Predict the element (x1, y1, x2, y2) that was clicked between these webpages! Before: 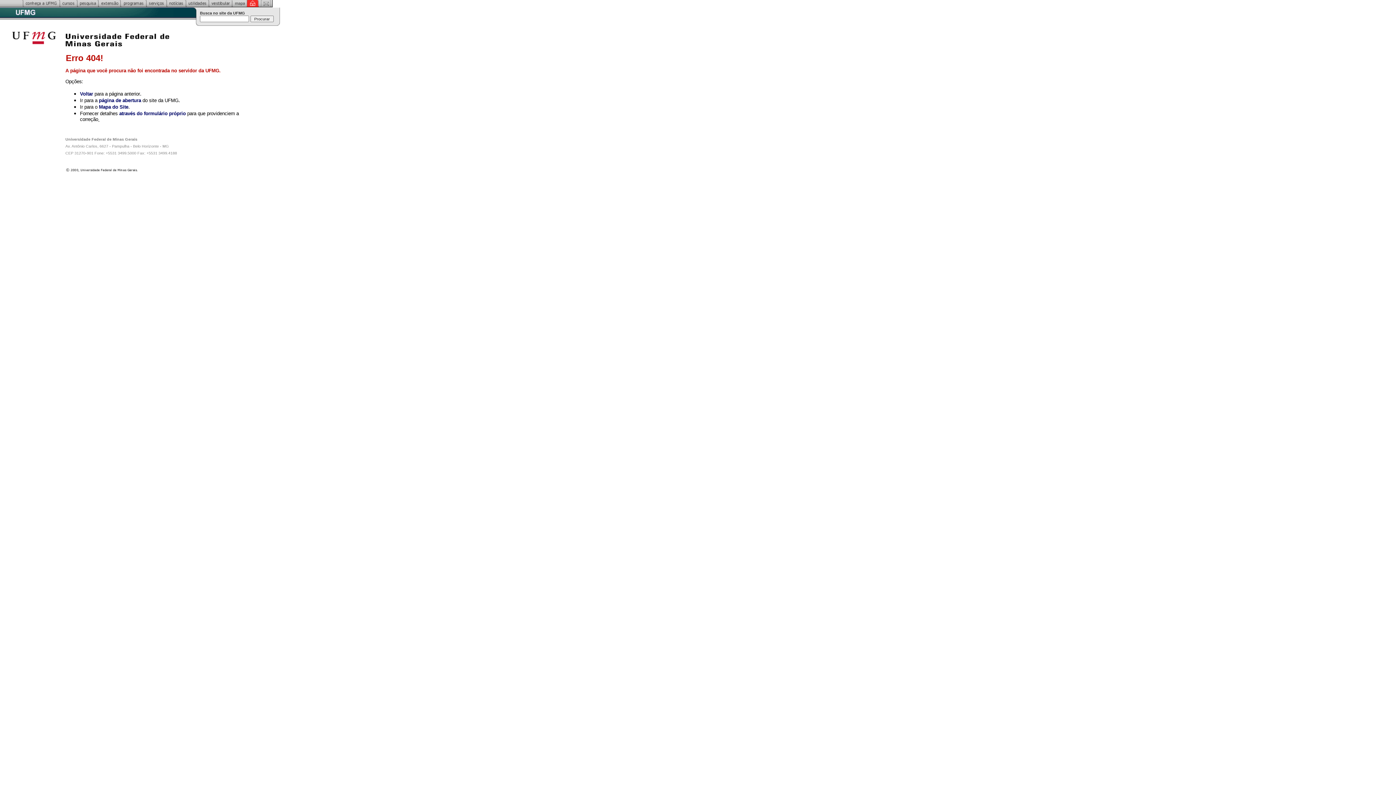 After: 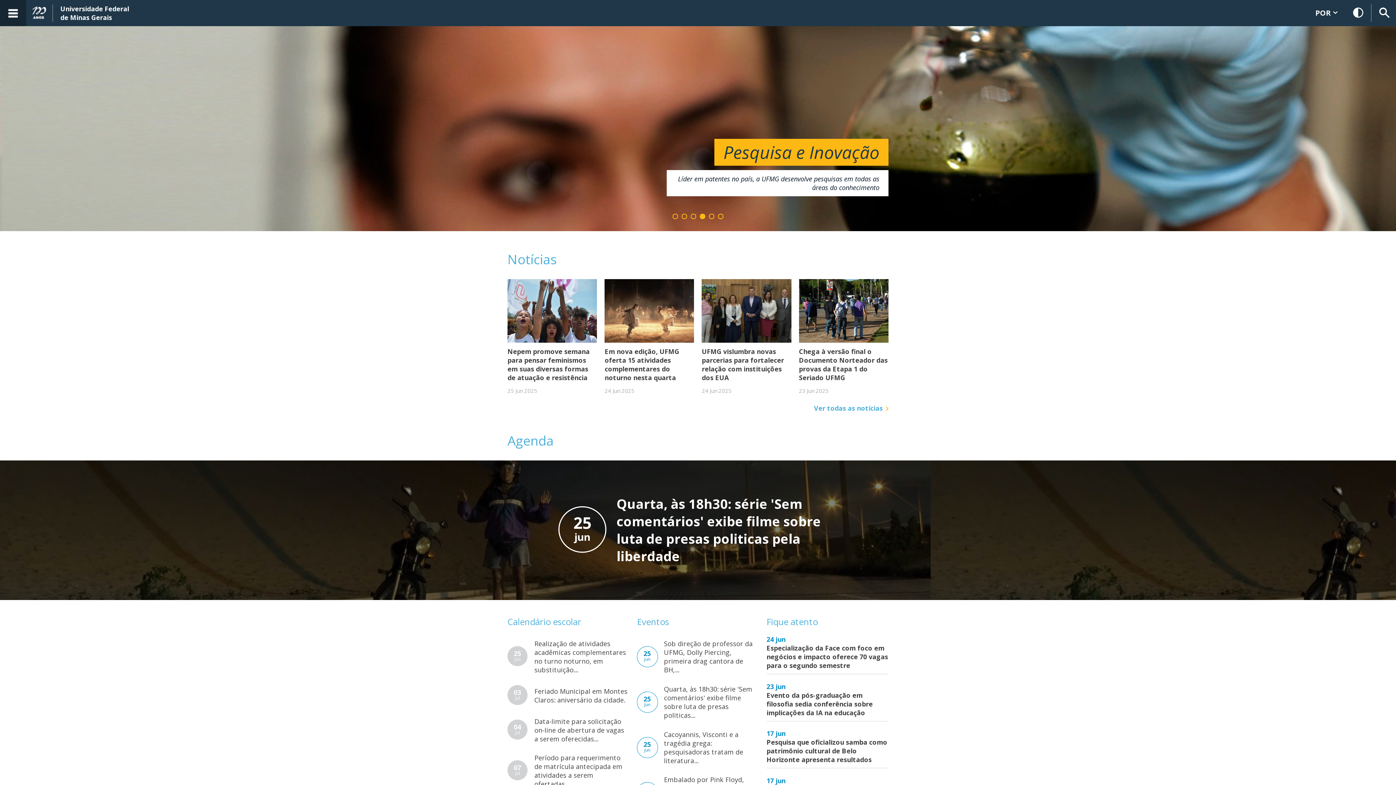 Action: bbox: (0, 51, 67, 57)